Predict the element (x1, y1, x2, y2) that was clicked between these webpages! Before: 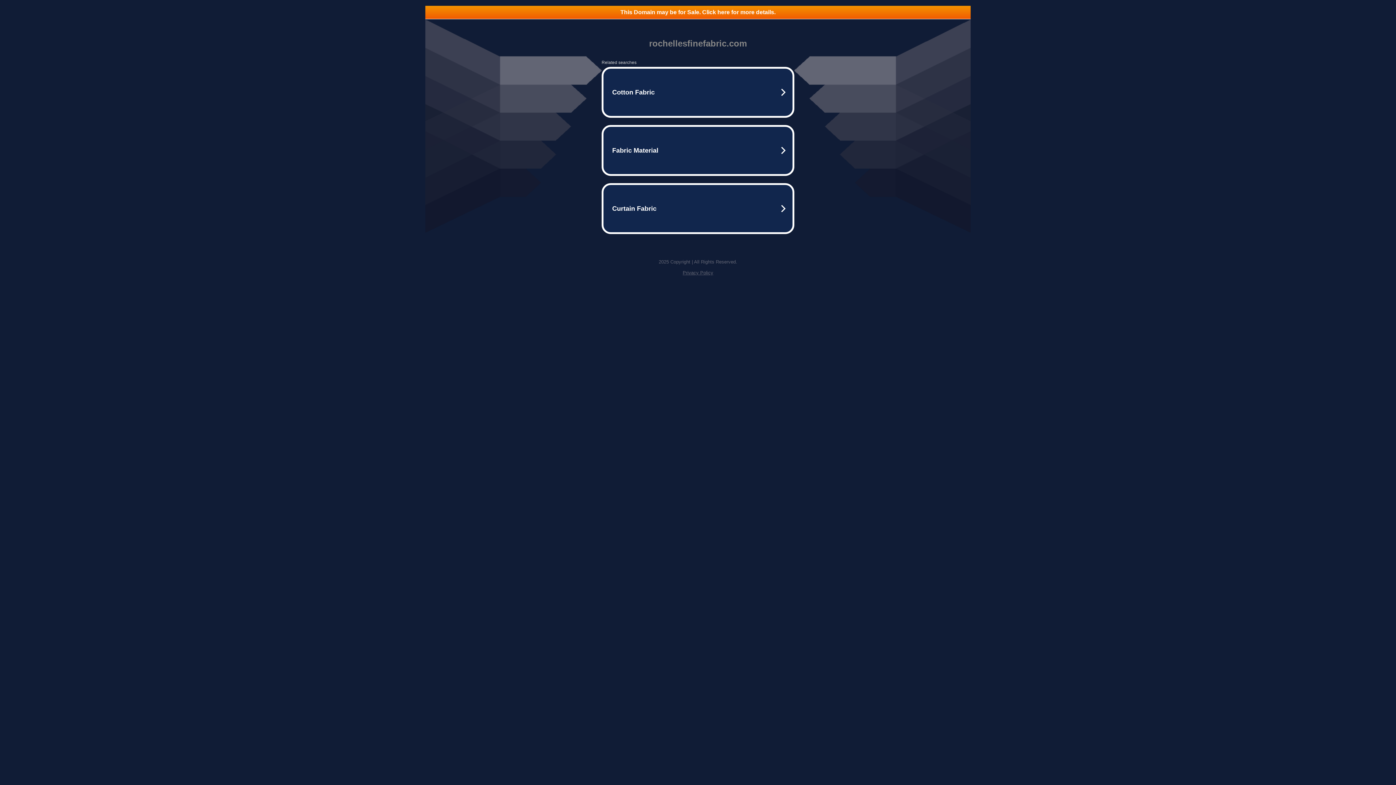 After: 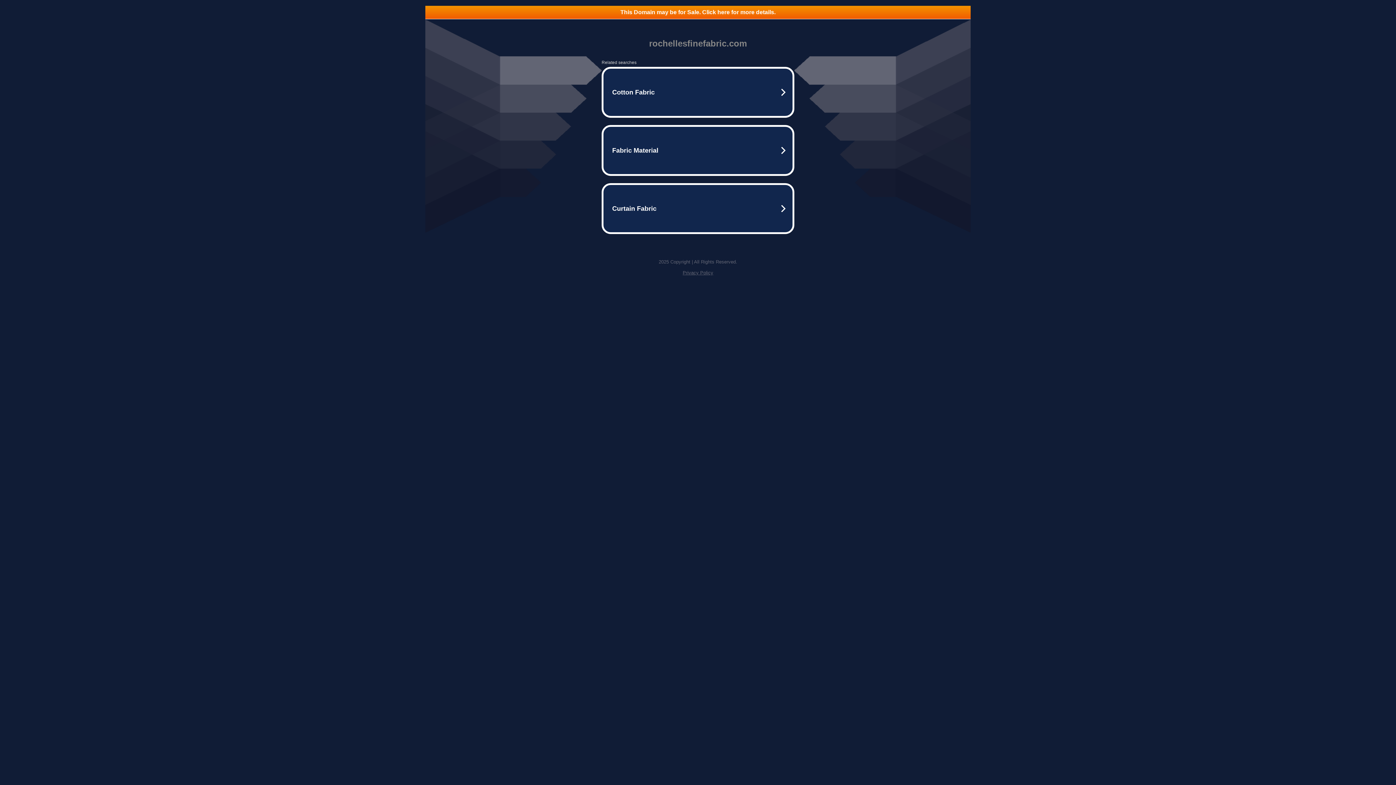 Action: label: This Domain may be for Sale. Click here for more details. bbox: (425, 5, 970, 18)